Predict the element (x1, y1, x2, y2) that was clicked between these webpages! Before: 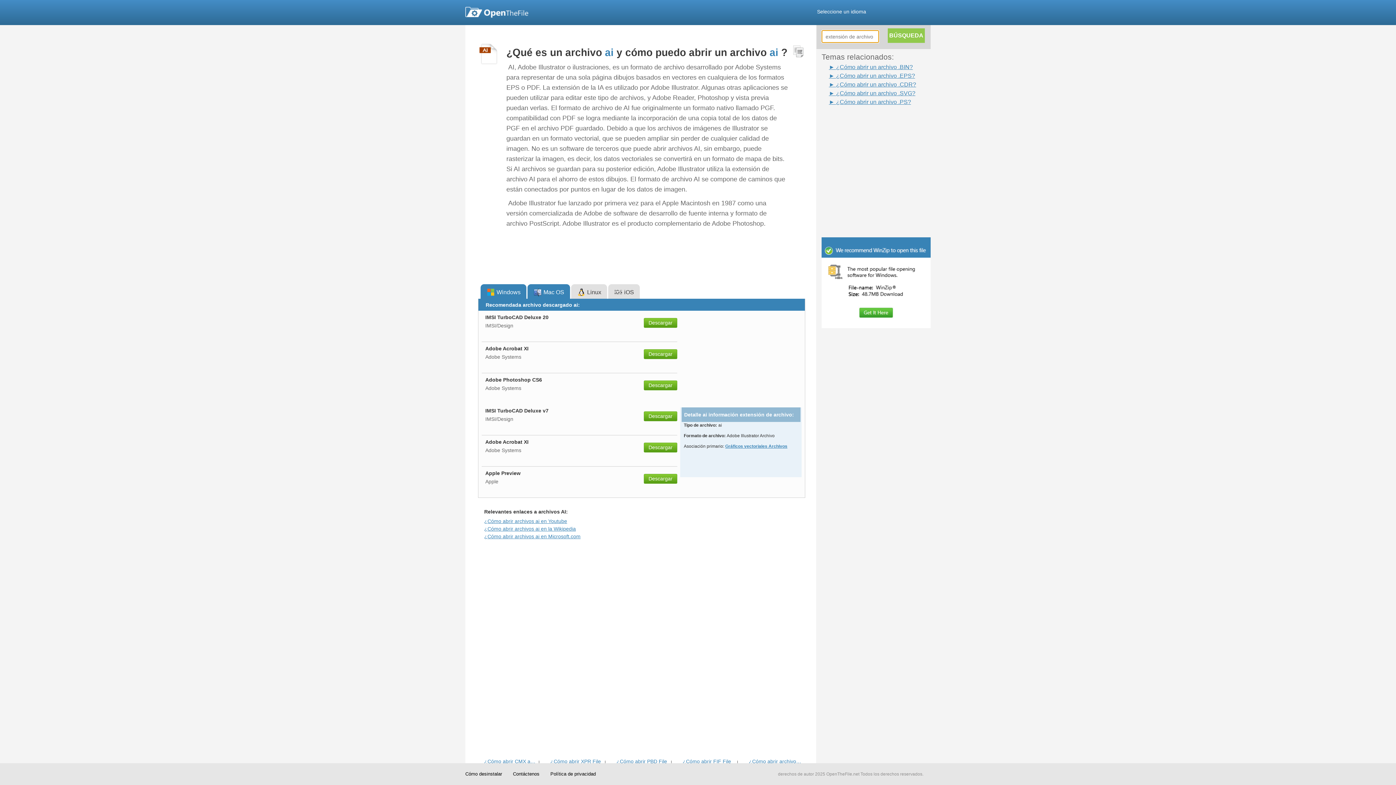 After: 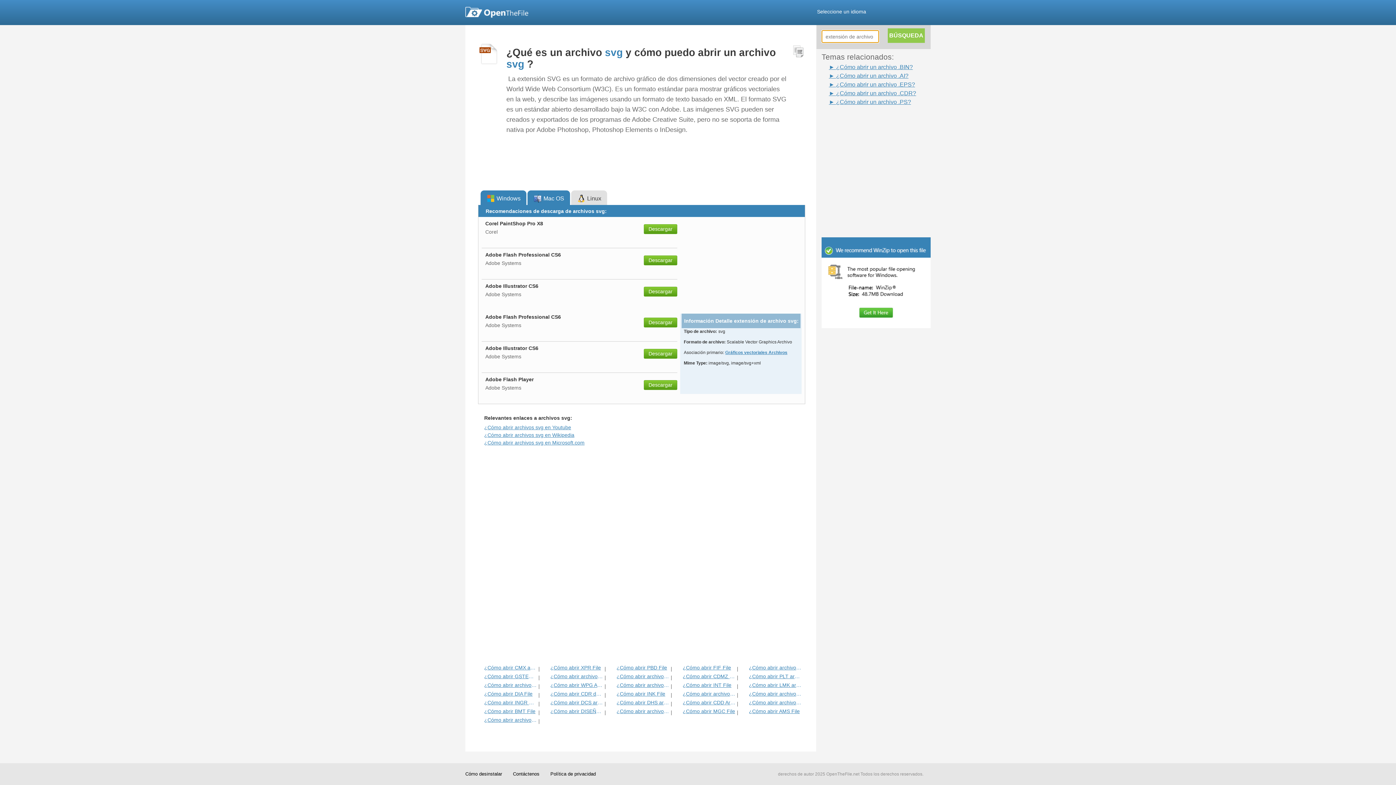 Action: label: ► ¿Cómo abrir un archivo .SVG? bbox: (829, 90, 915, 96)